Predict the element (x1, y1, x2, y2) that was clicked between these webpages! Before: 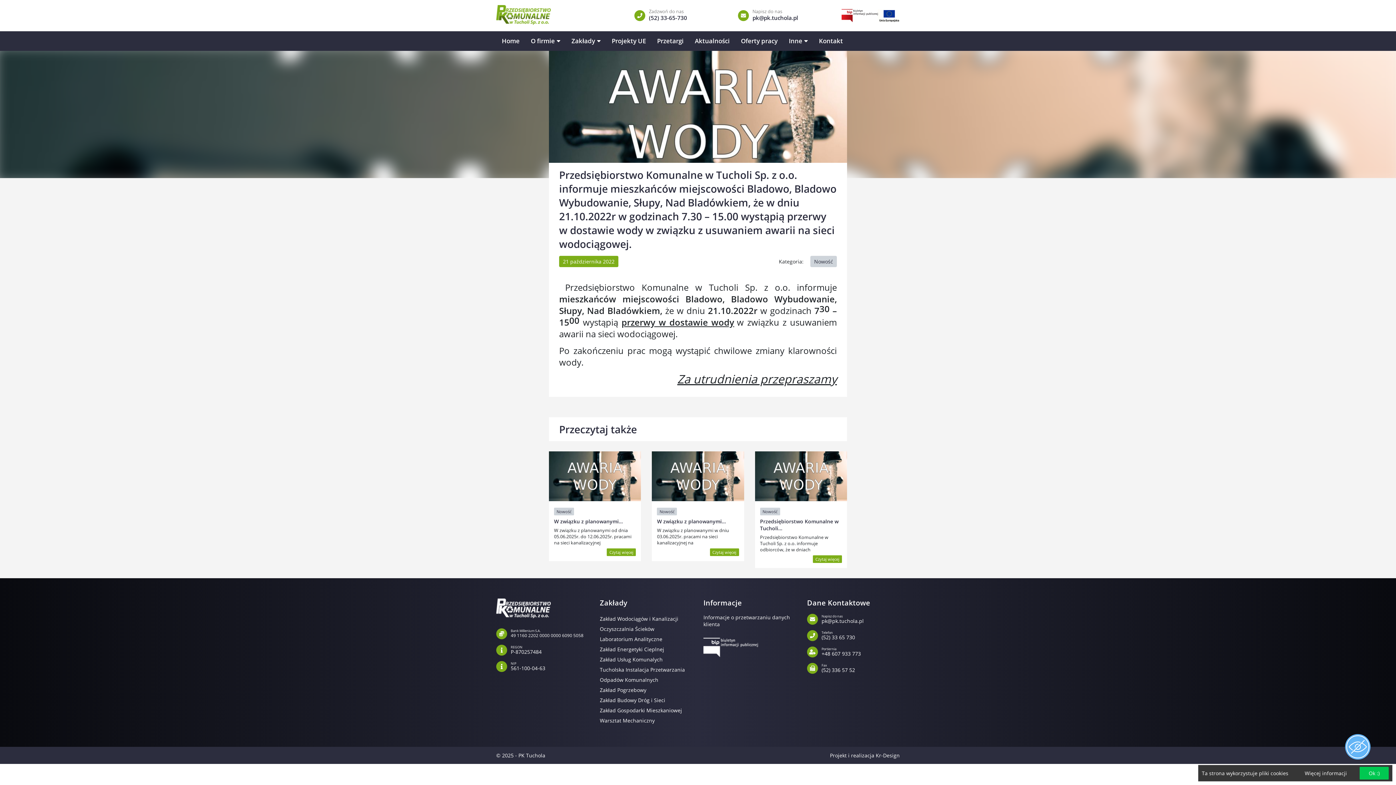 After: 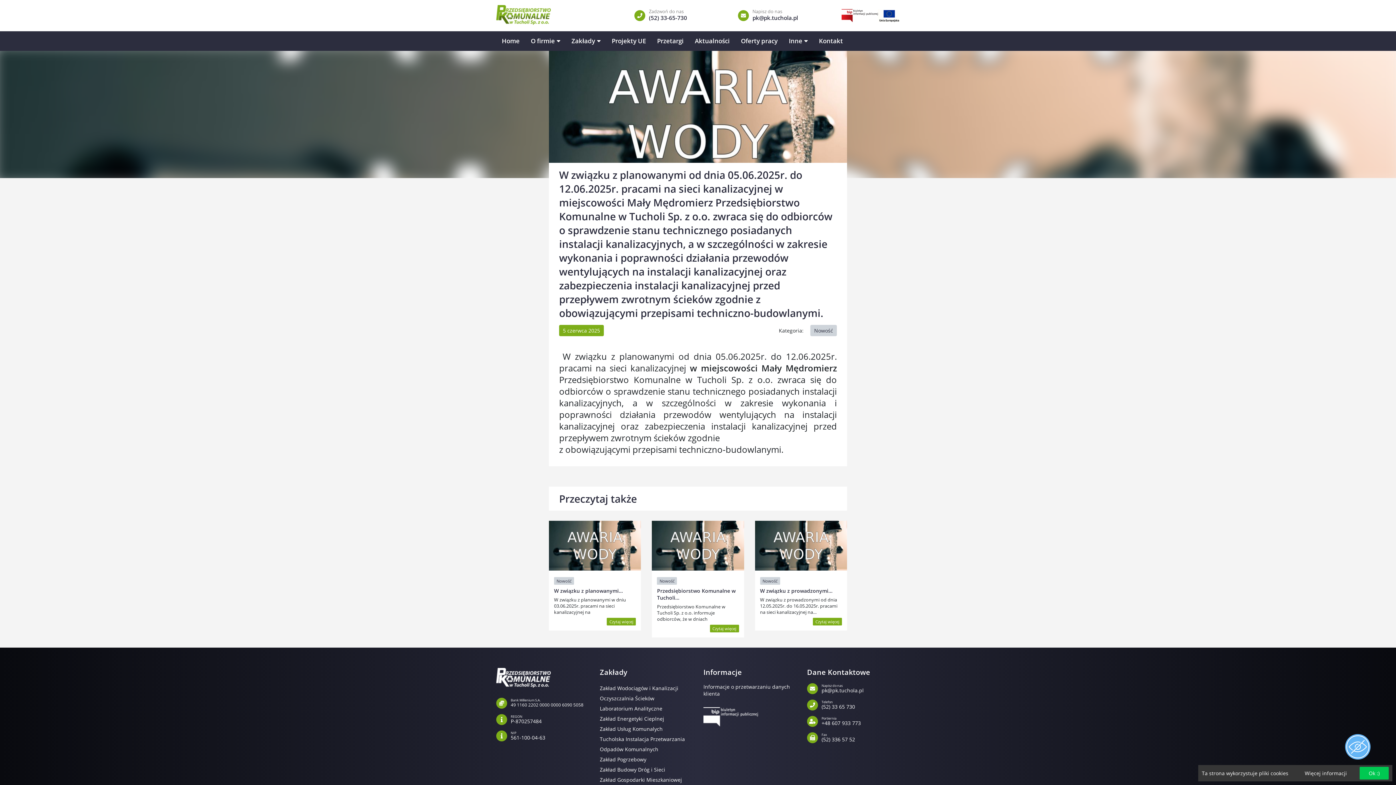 Action: bbox: (549, 451, 641, 501)